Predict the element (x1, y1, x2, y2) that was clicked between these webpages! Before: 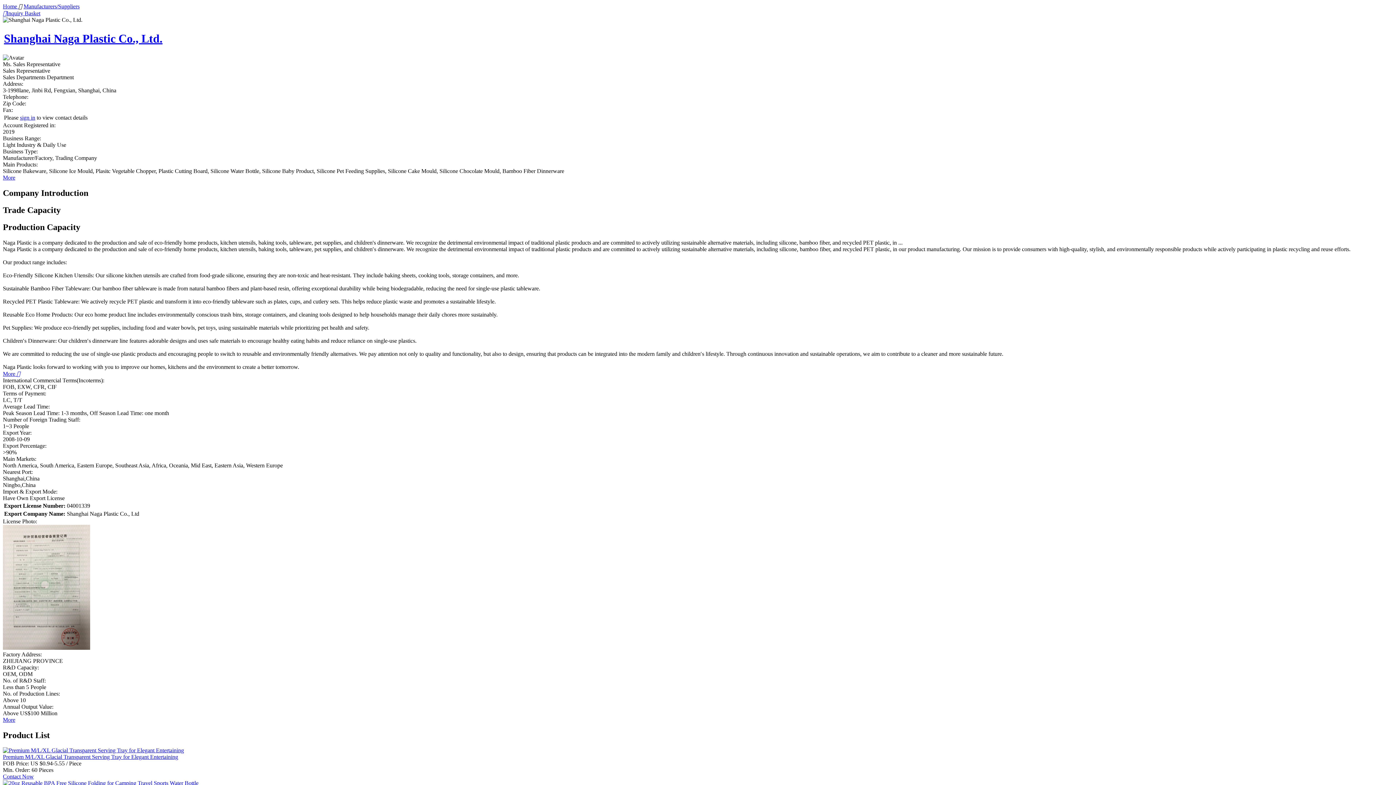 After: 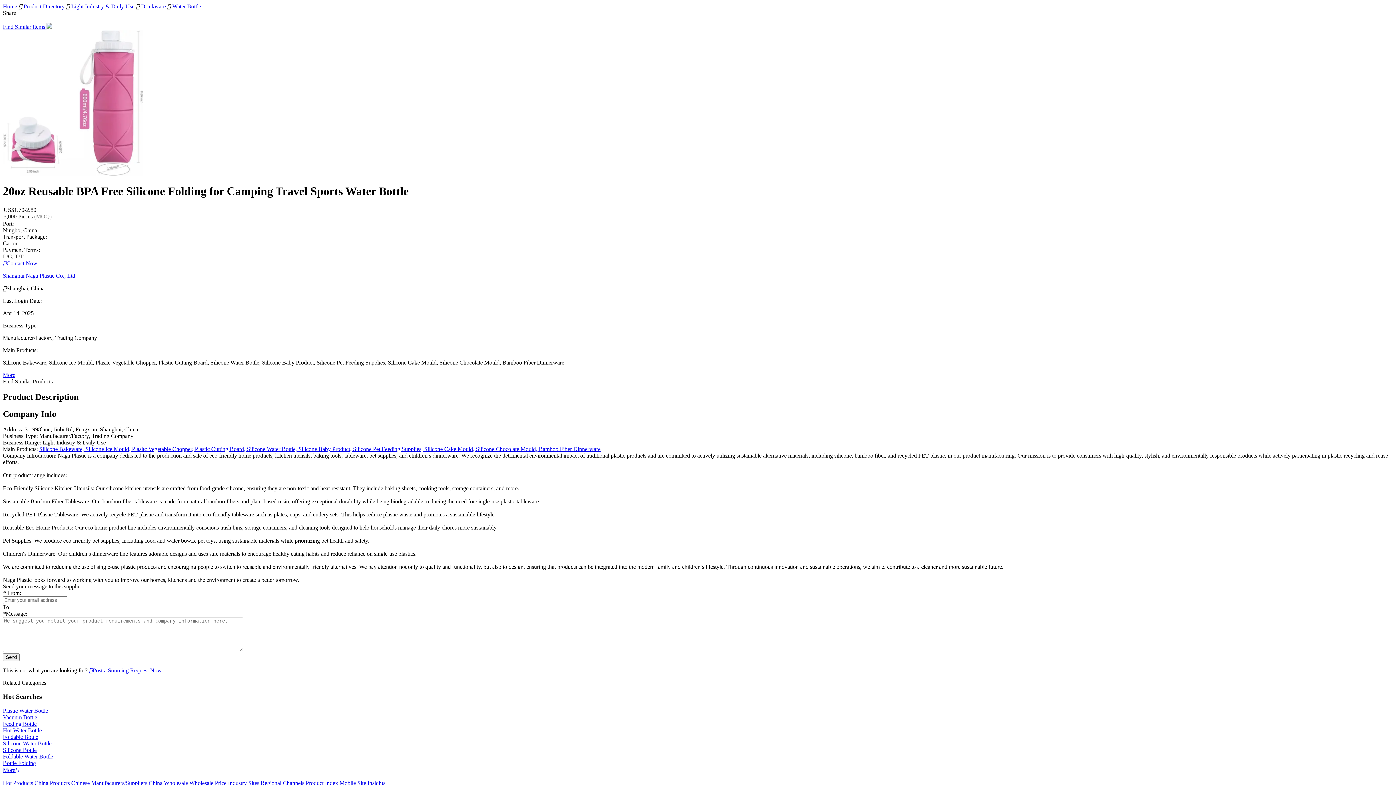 Action: bbox: (2, 780, 198, 786)